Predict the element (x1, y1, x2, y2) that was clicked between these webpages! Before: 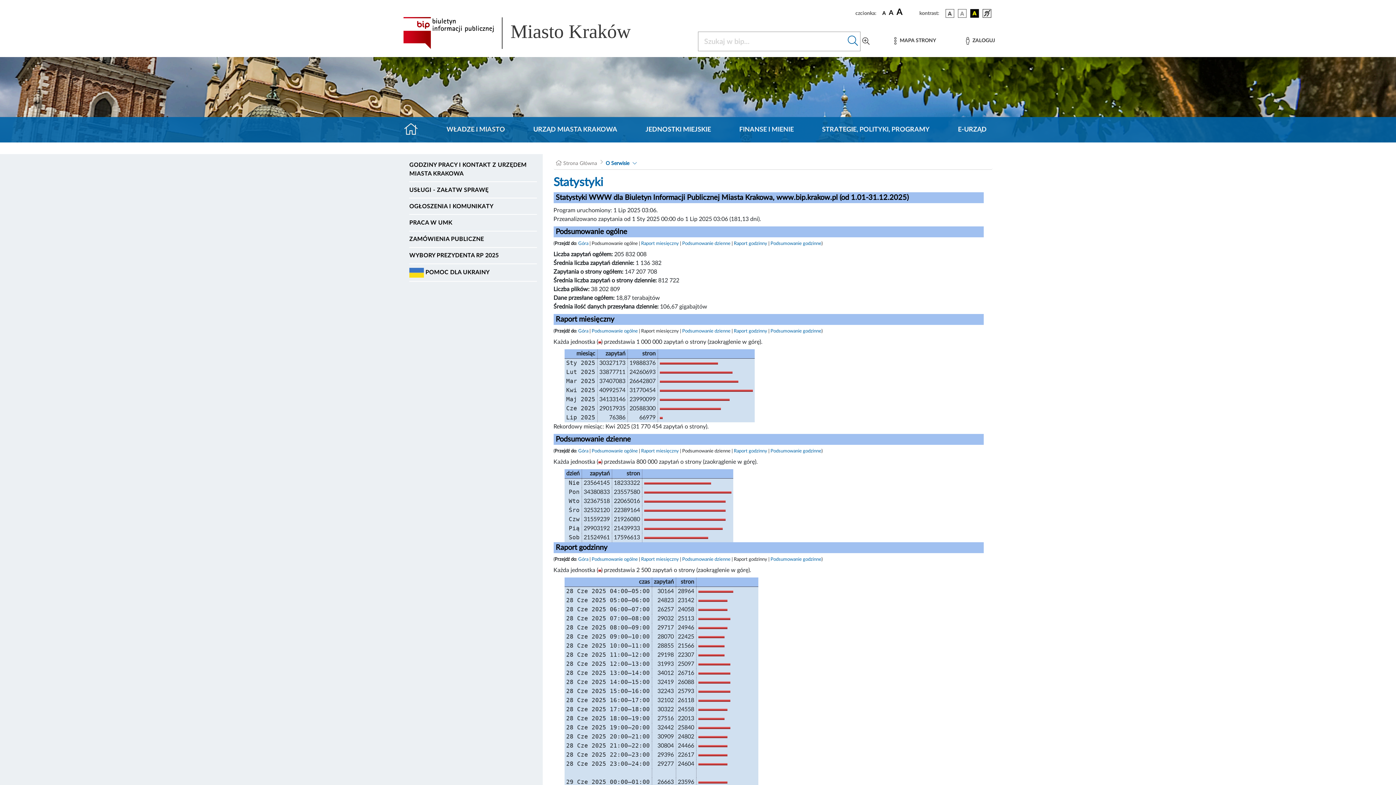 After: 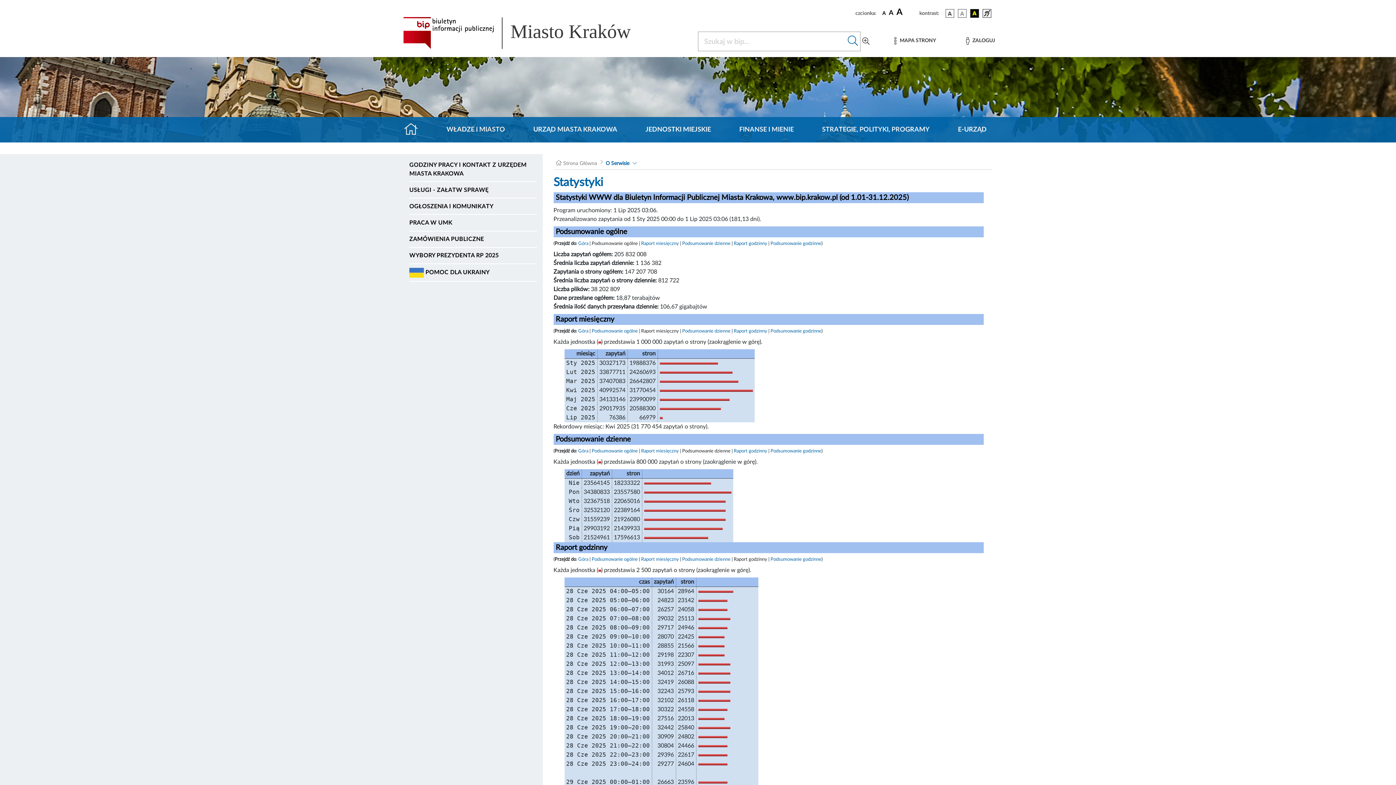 Action: label: Raport godzinny bbox: (555, 544, 607, 551)